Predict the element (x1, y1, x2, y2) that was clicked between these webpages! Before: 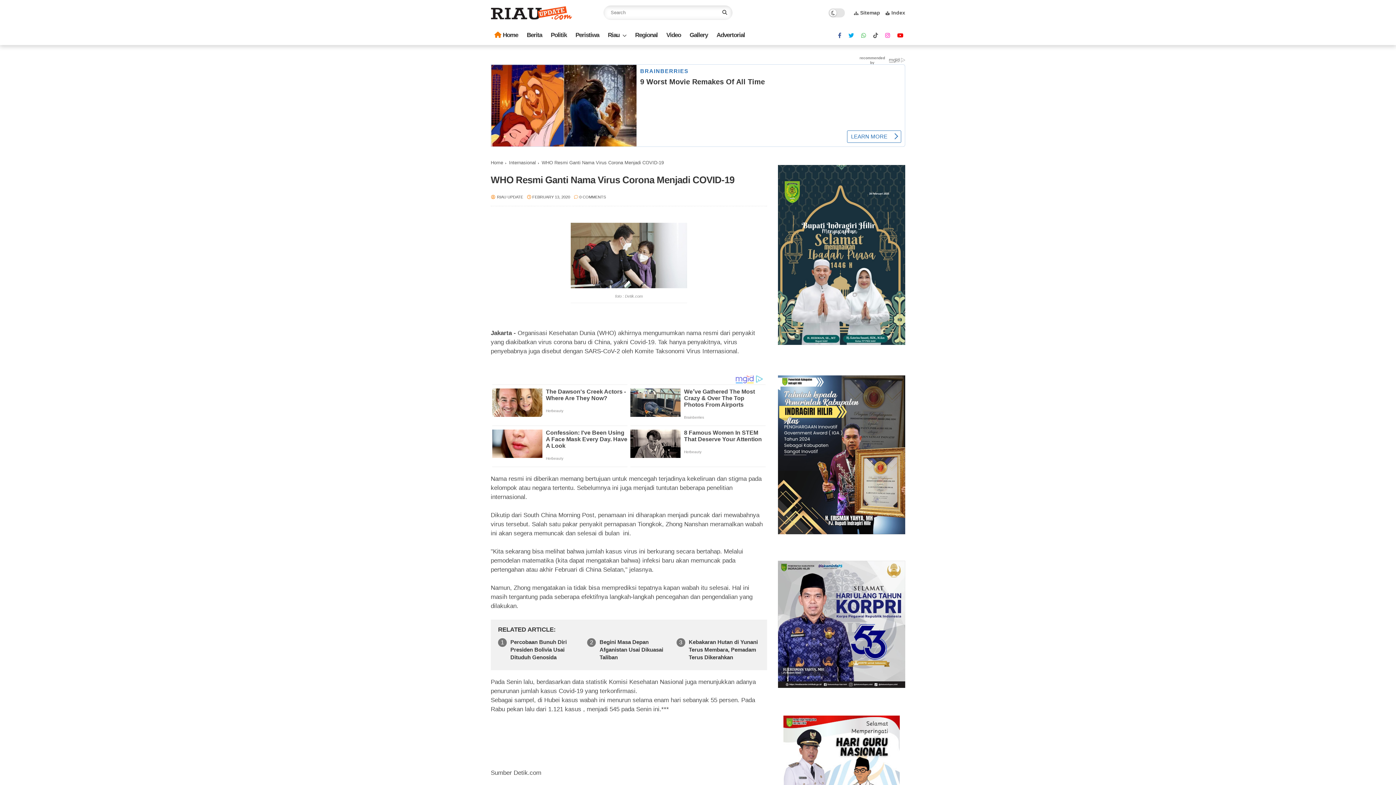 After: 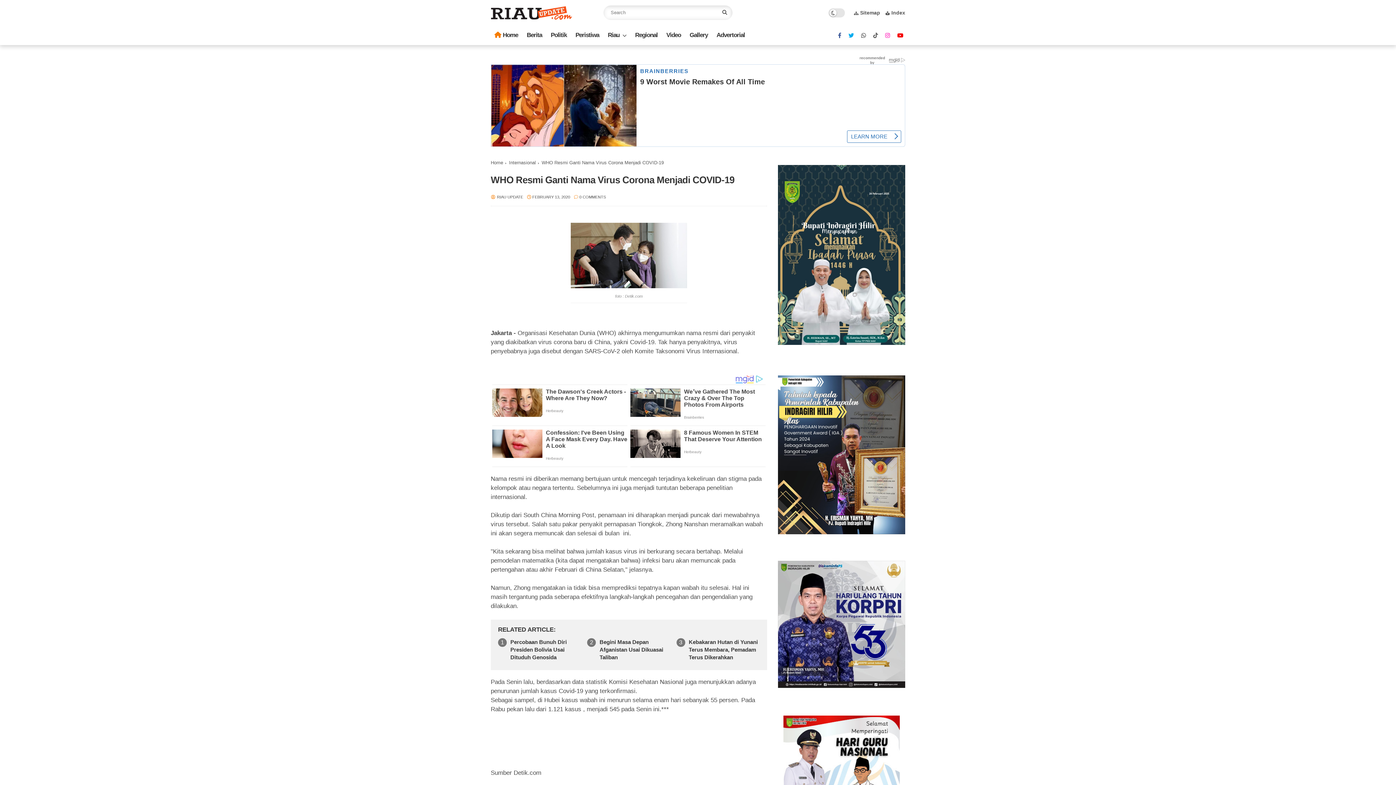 Action: bbox: (861, 30, 866, 40)